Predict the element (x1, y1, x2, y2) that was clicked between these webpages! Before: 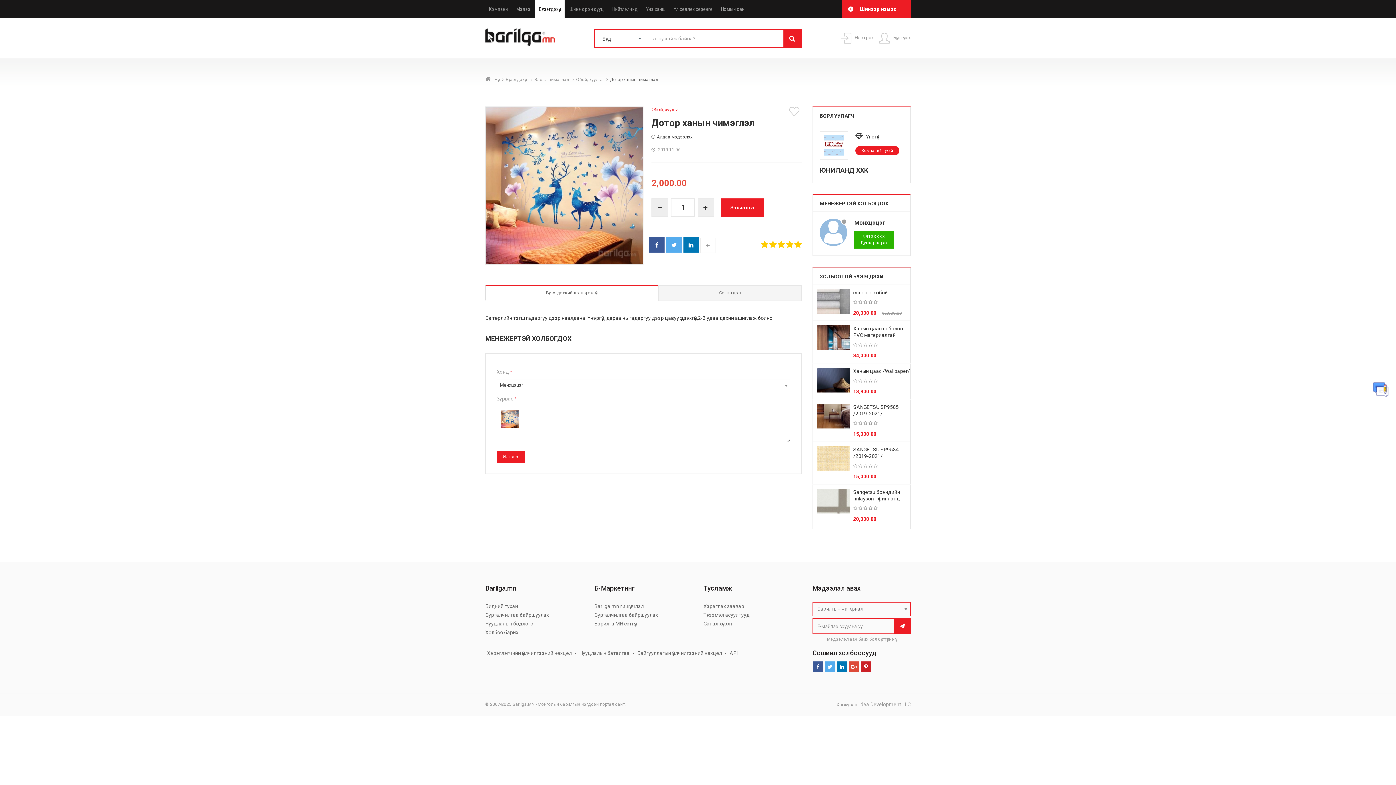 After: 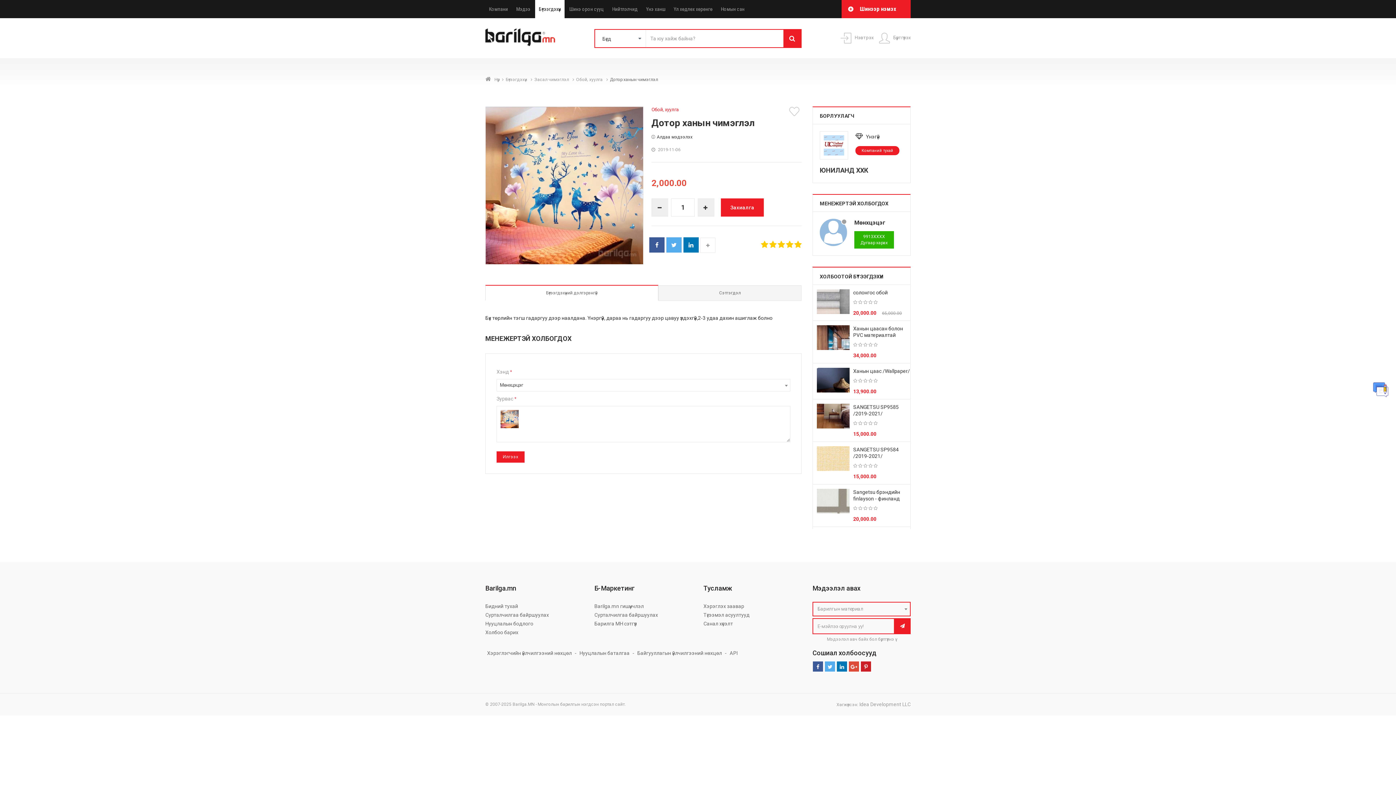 Action: bbox: (820, 218, 847, 246)